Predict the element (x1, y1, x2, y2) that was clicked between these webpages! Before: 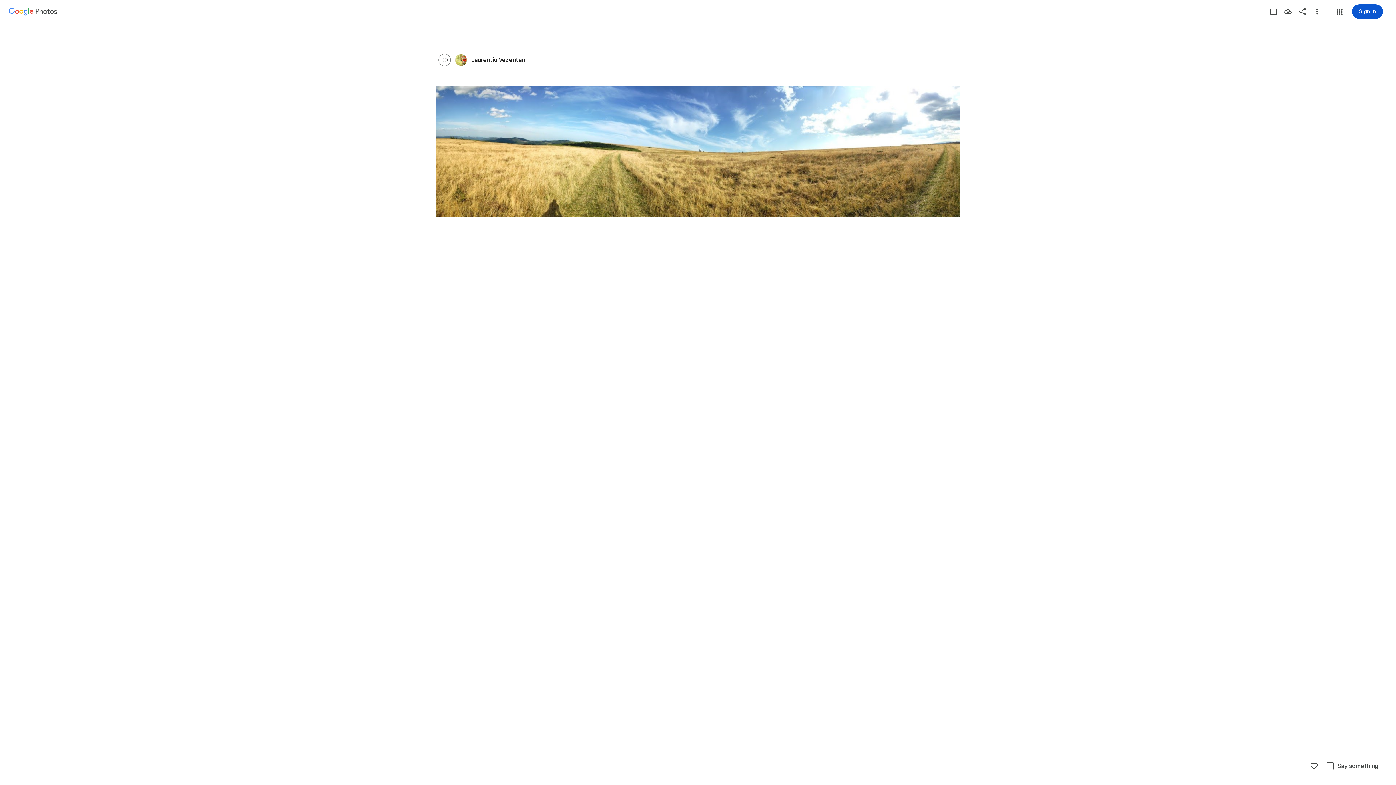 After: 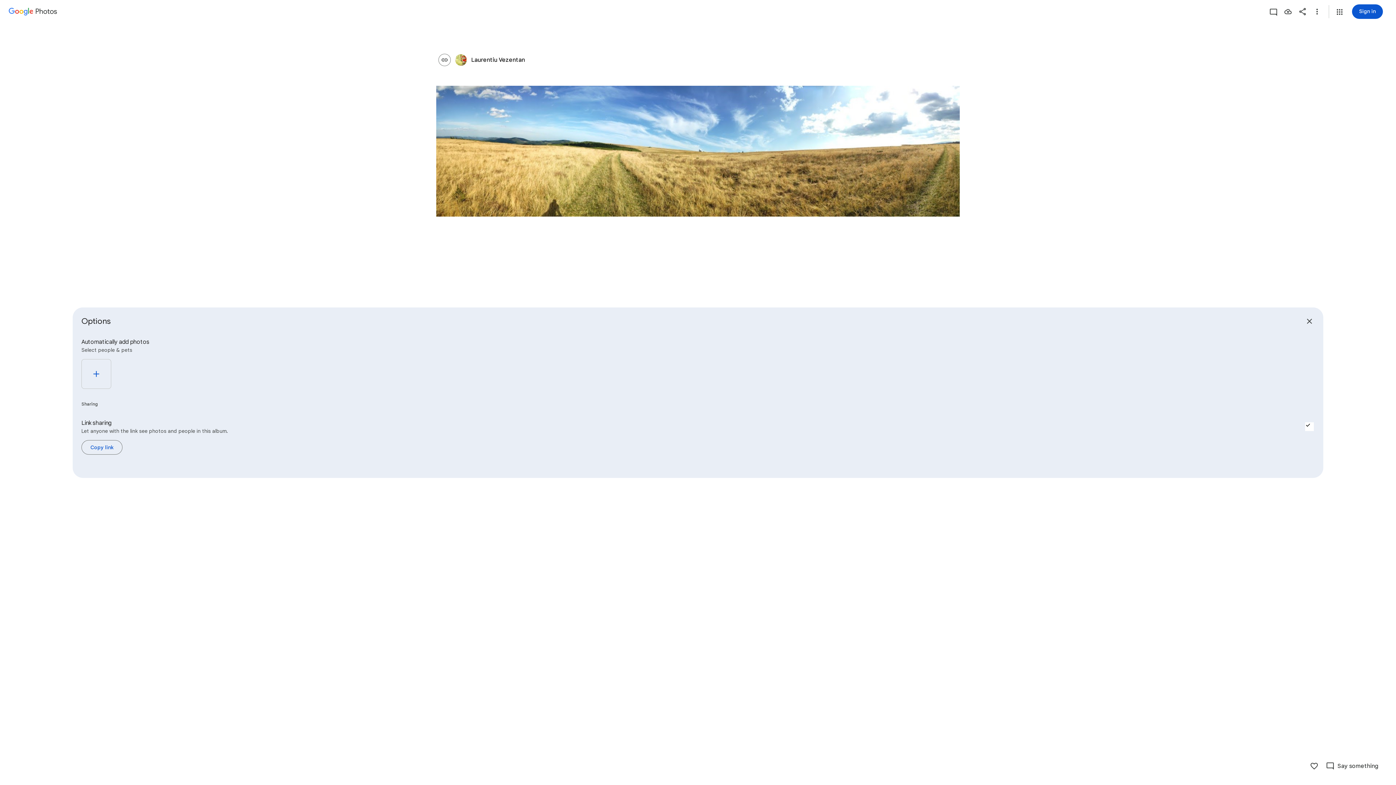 Action: bbox: (453, 54, 469, 65)